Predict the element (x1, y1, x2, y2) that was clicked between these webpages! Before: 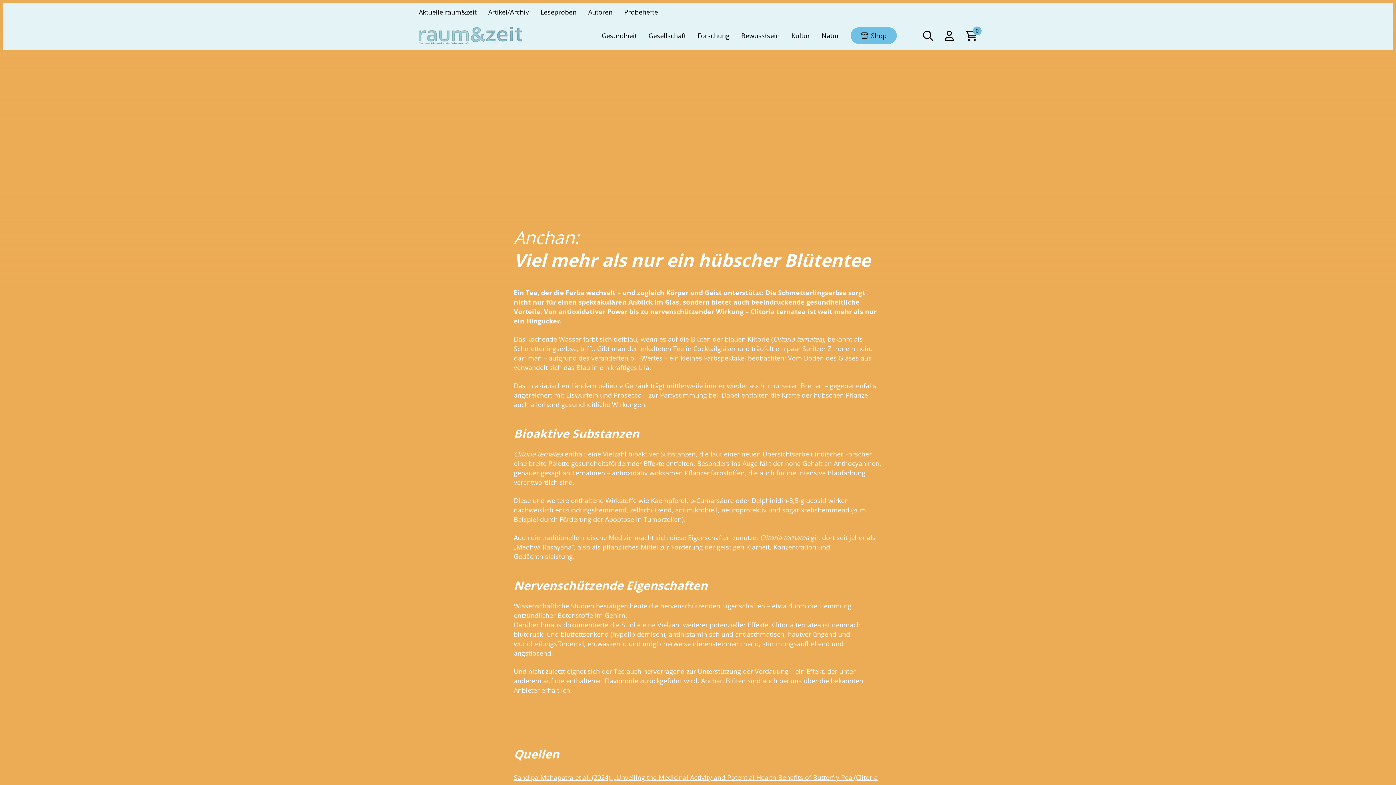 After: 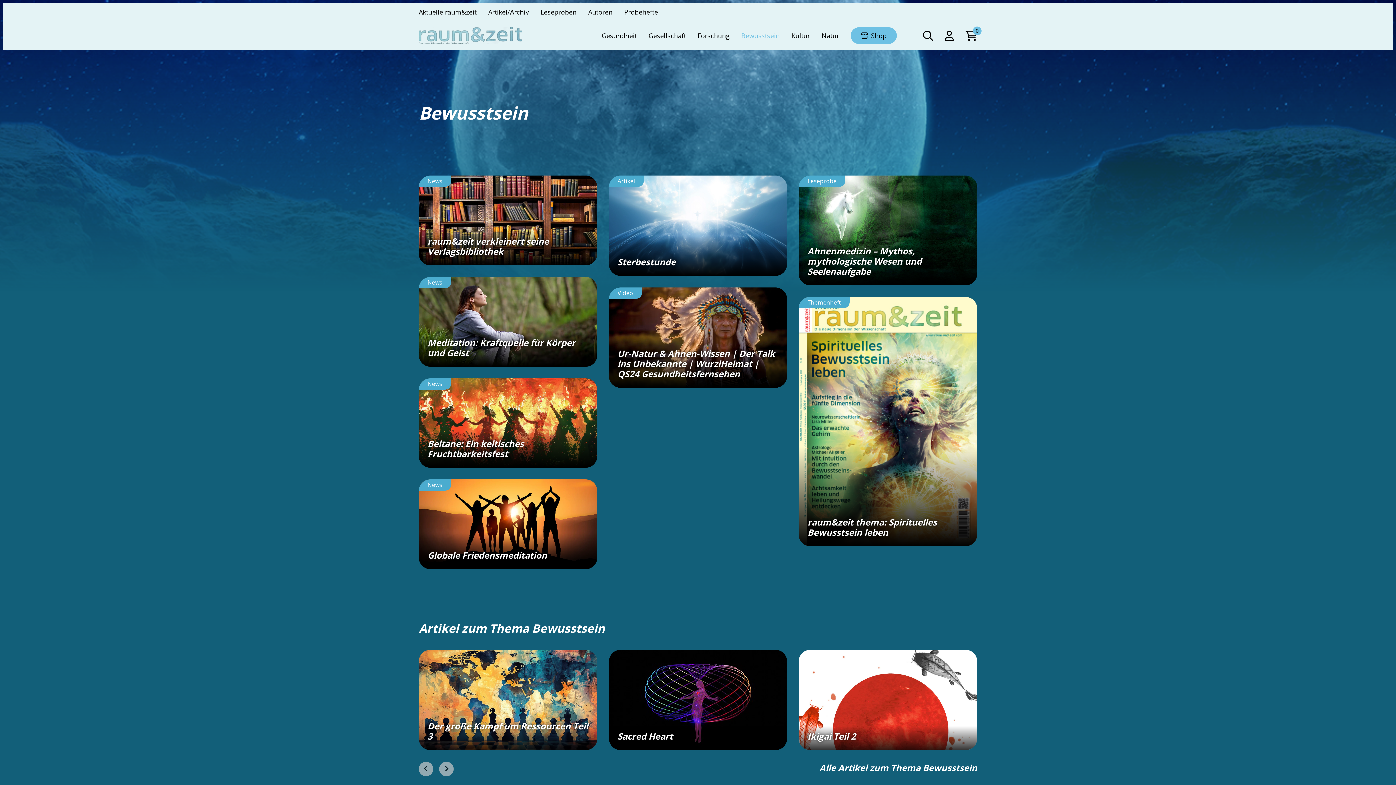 Action: bbox: (741, 30, 780, 40) label: Bewusstsein